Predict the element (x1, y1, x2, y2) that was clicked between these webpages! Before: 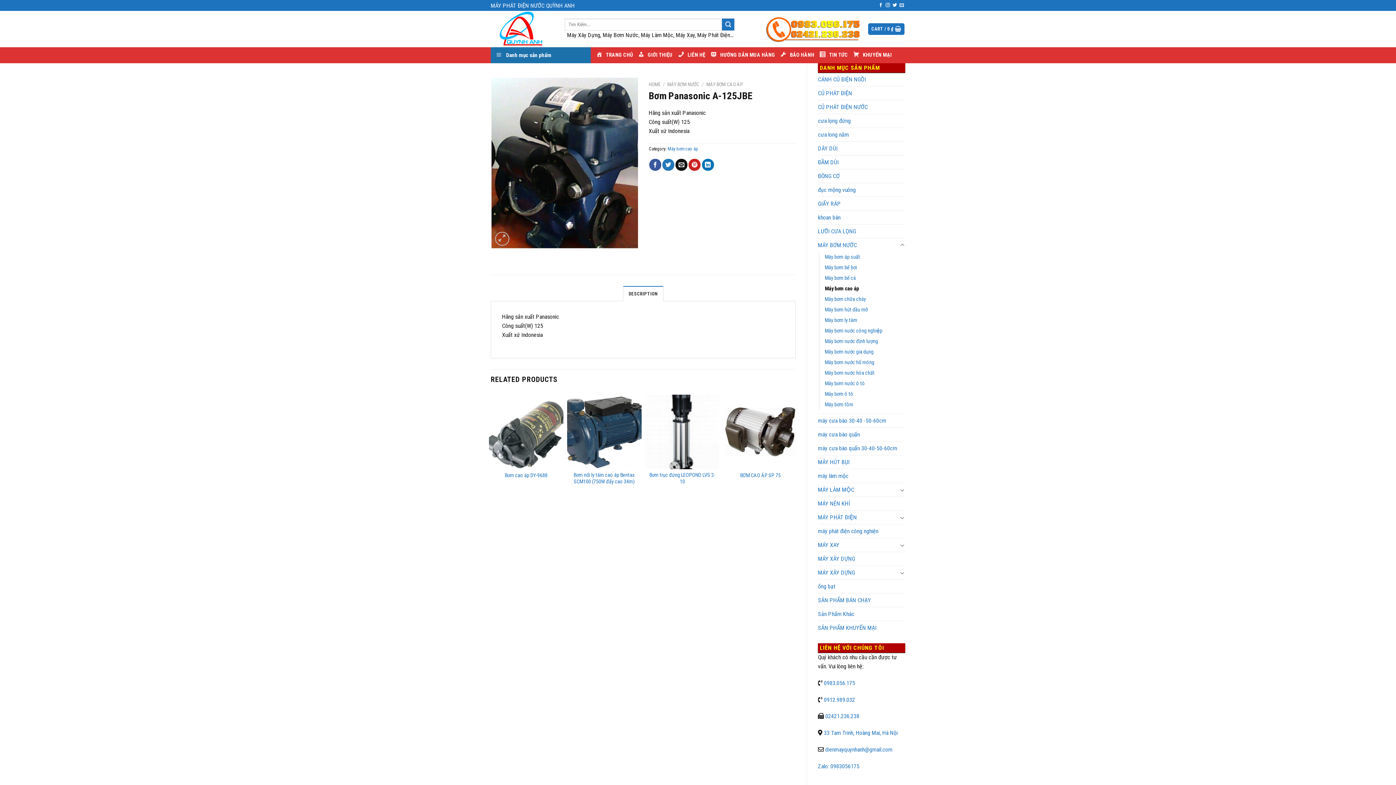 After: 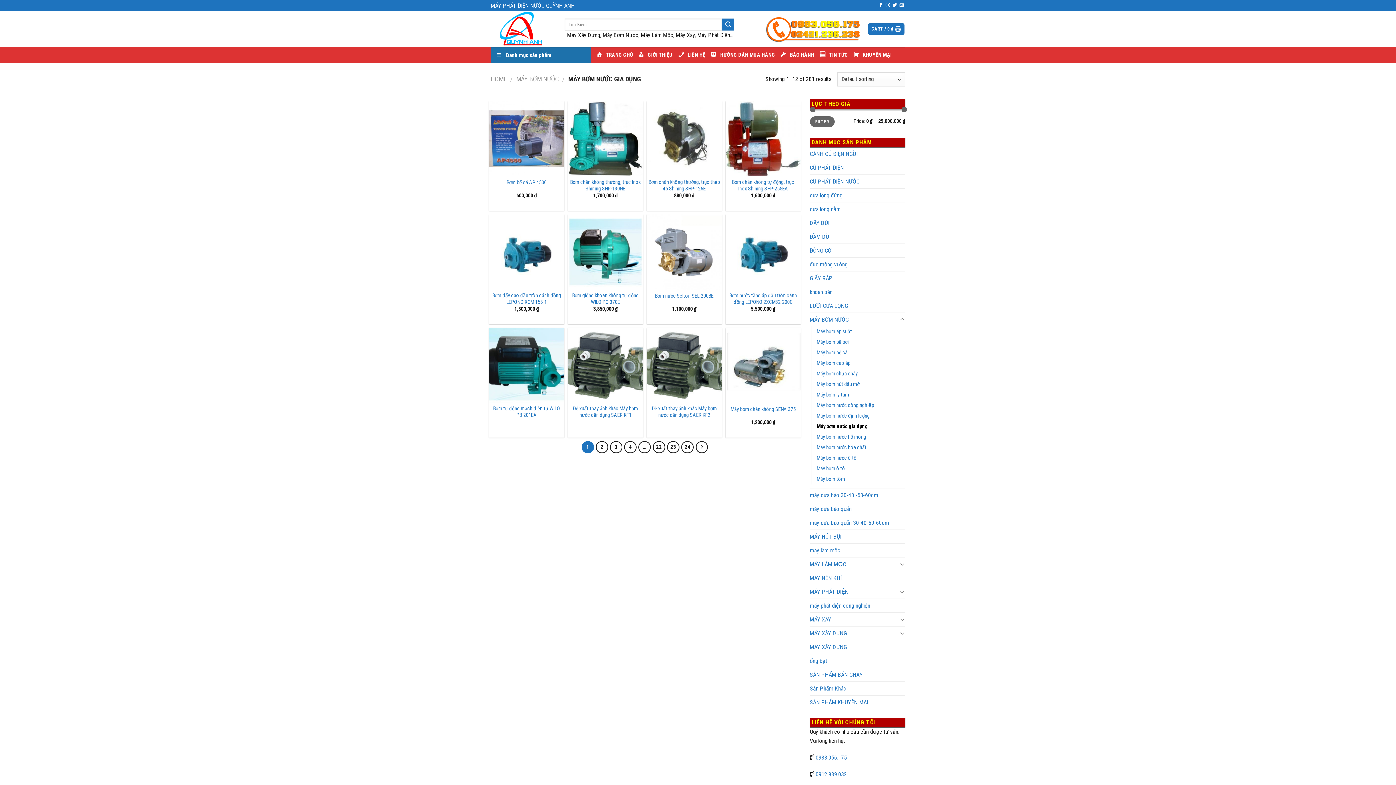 Action: label: Máy bơm nước gia dụng bbox: (825, 346, 873, 357)